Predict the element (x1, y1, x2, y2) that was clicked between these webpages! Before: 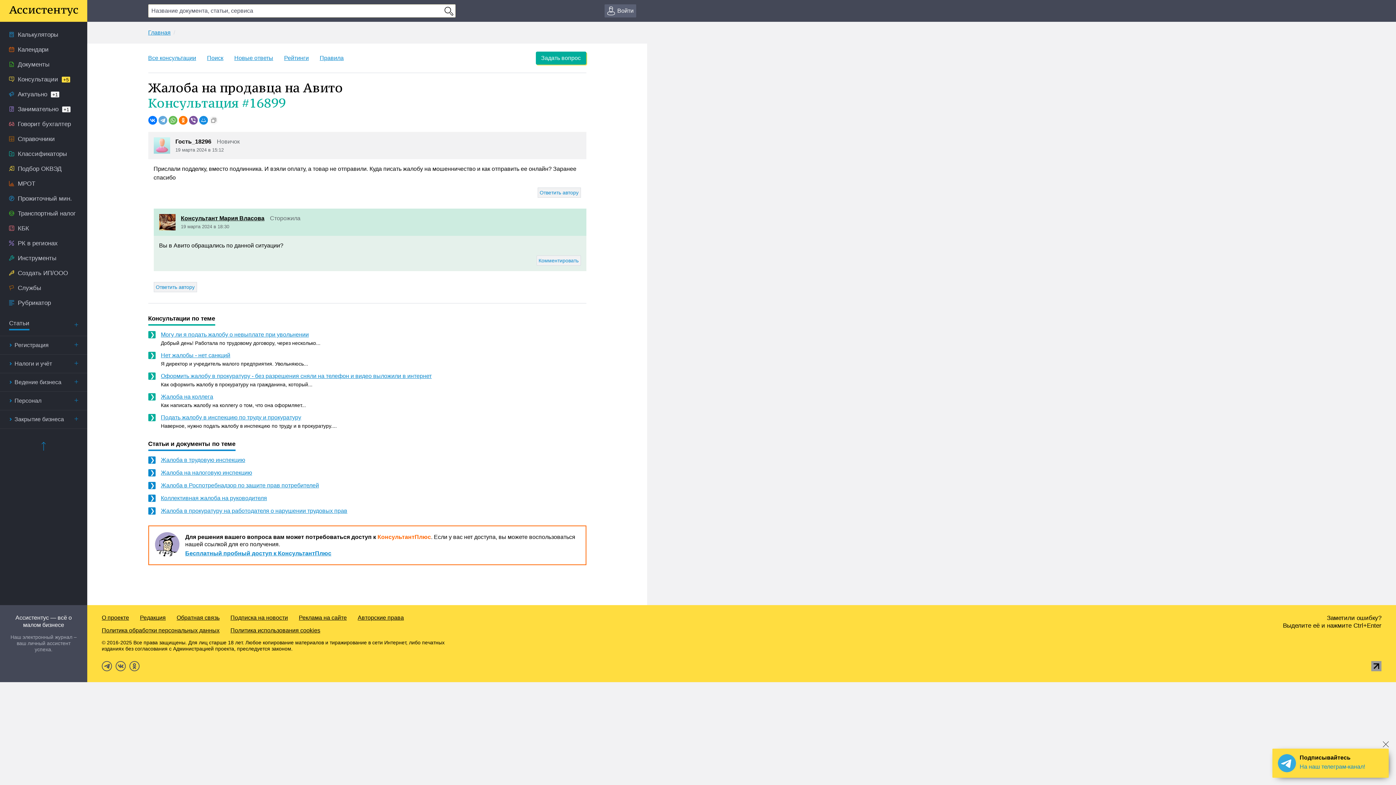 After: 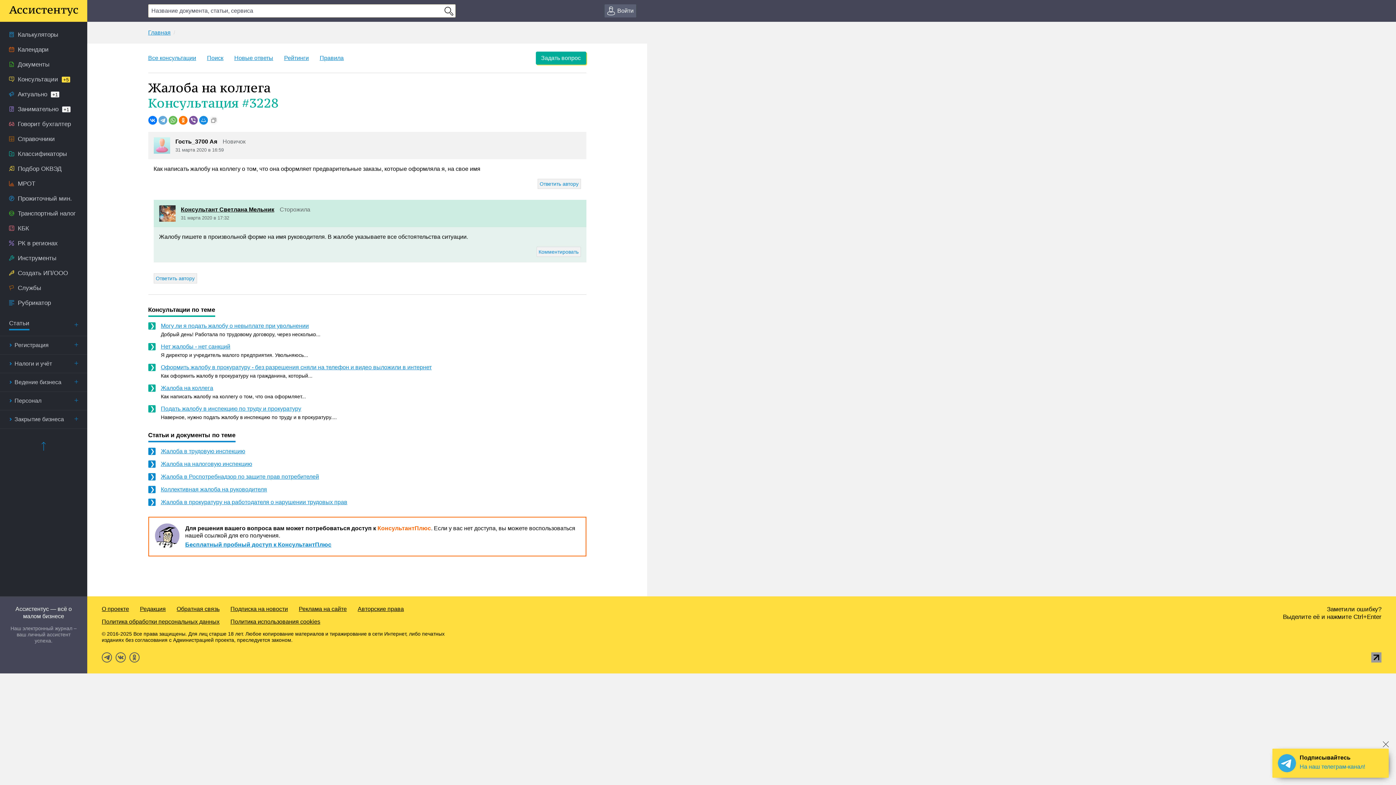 Action: label: Жалоба на коллега bbox: (160, 393, 213, 400)